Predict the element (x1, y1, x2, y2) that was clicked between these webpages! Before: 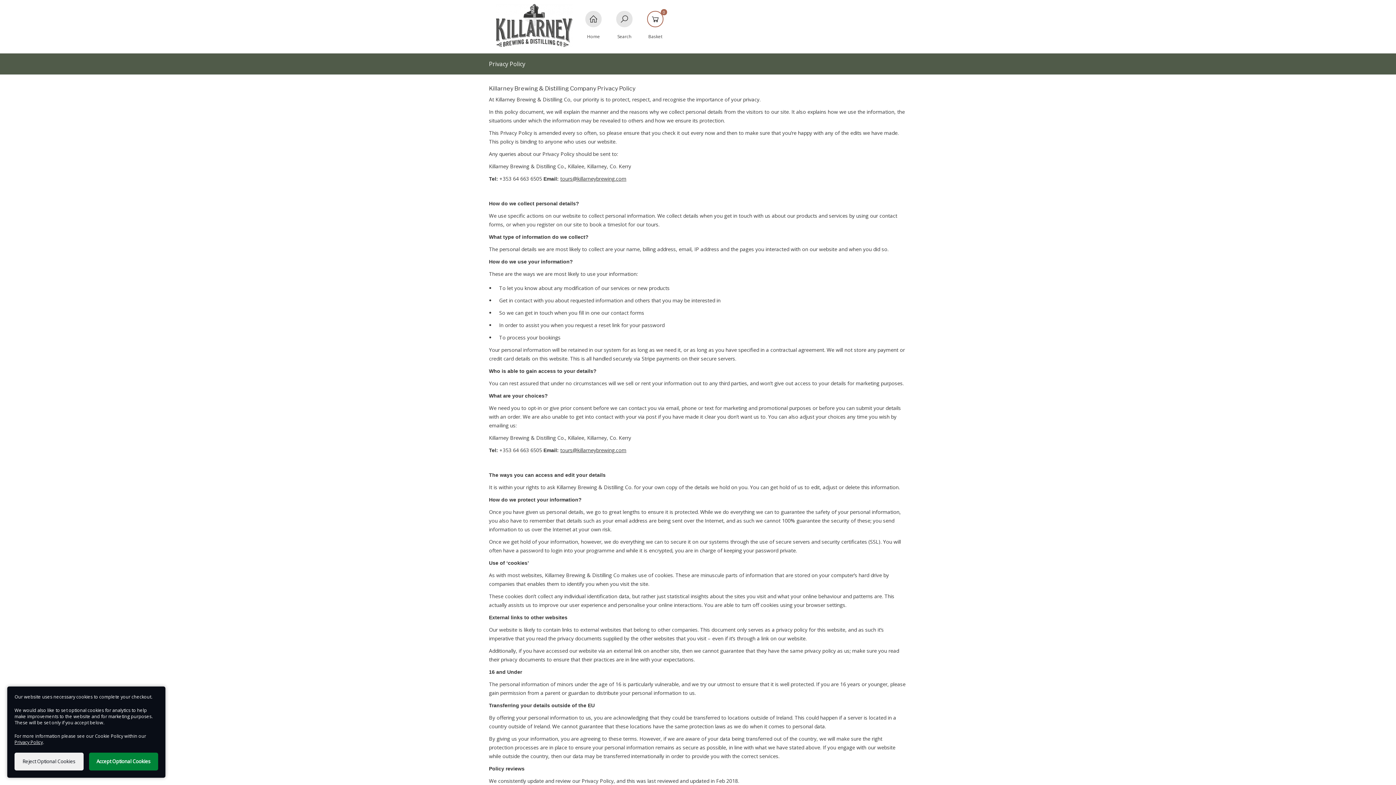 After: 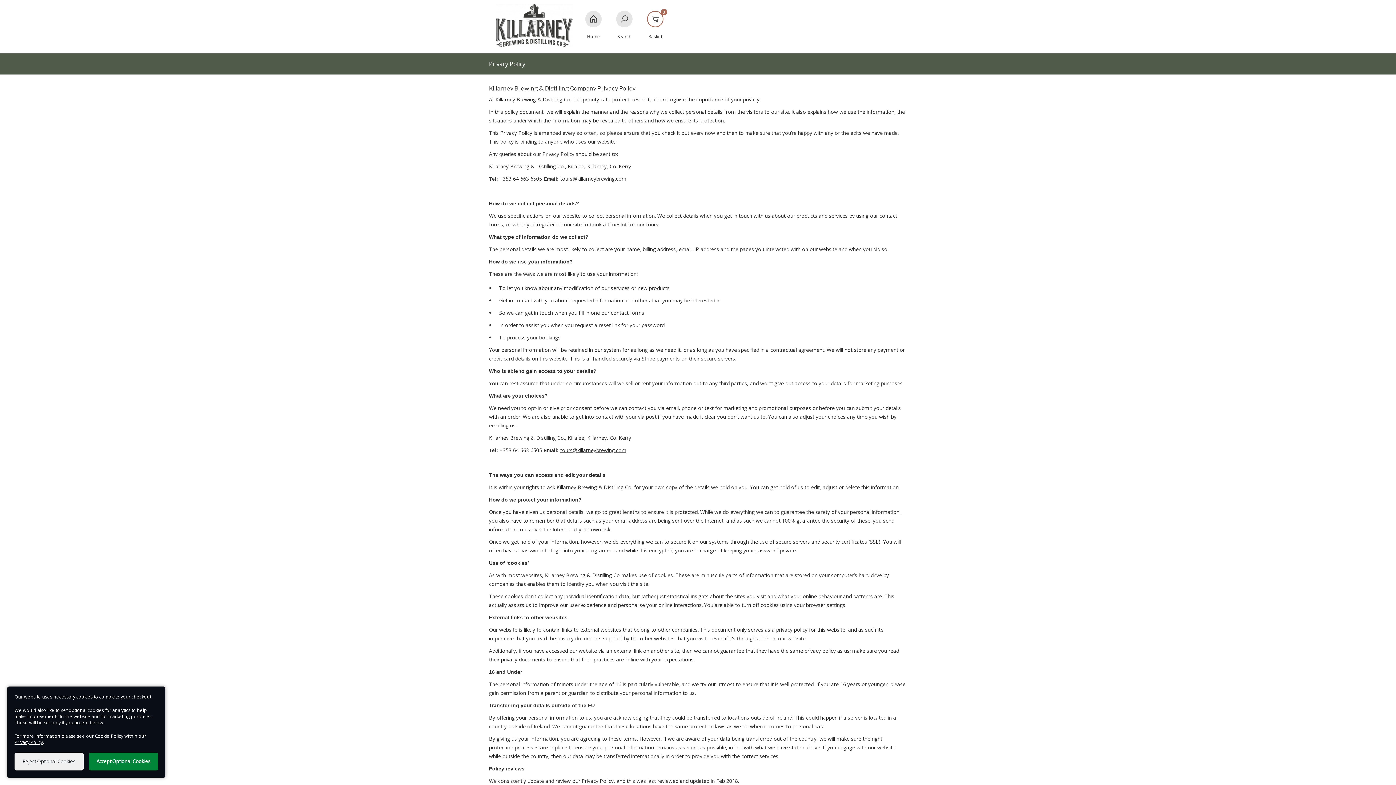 Action: label: Privacy Policy bbox: (14, 739, 42, 745)